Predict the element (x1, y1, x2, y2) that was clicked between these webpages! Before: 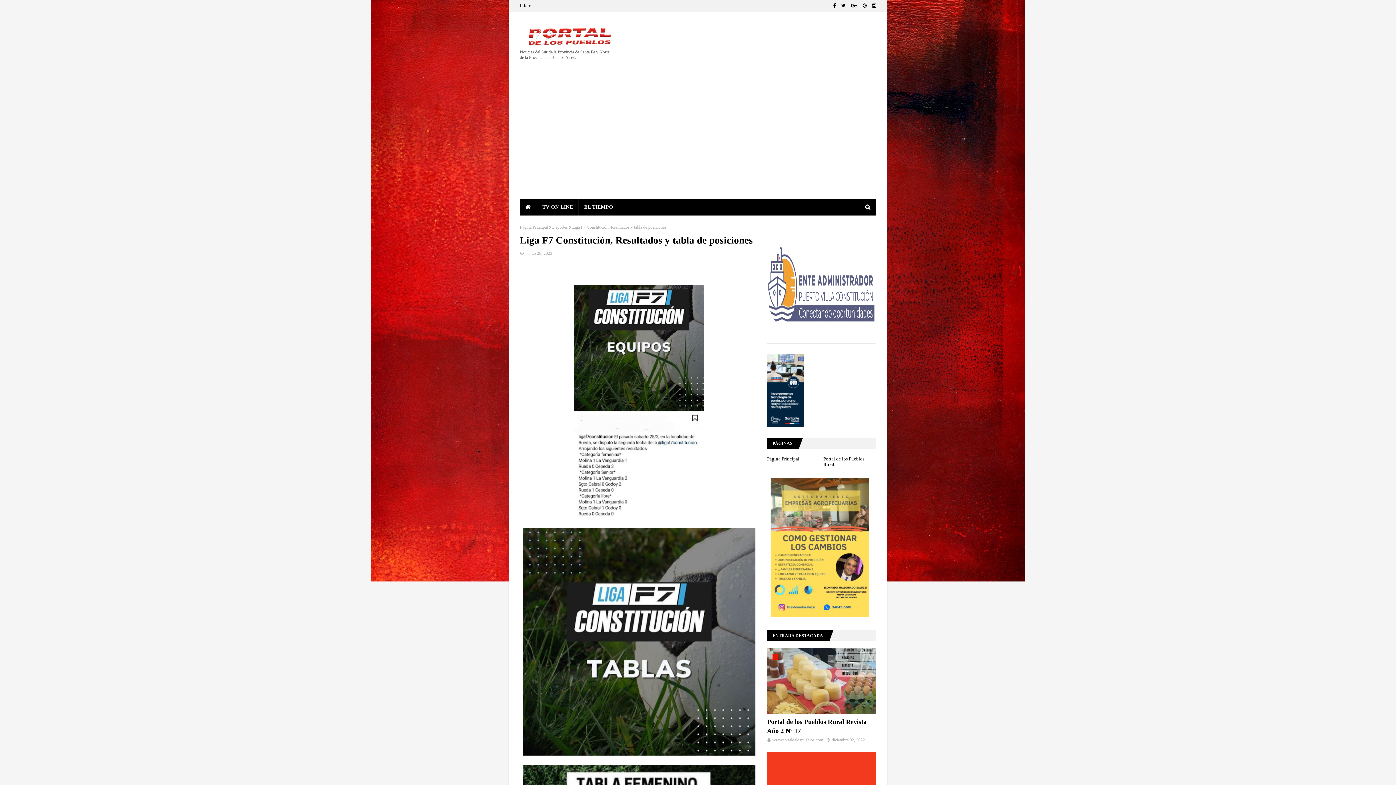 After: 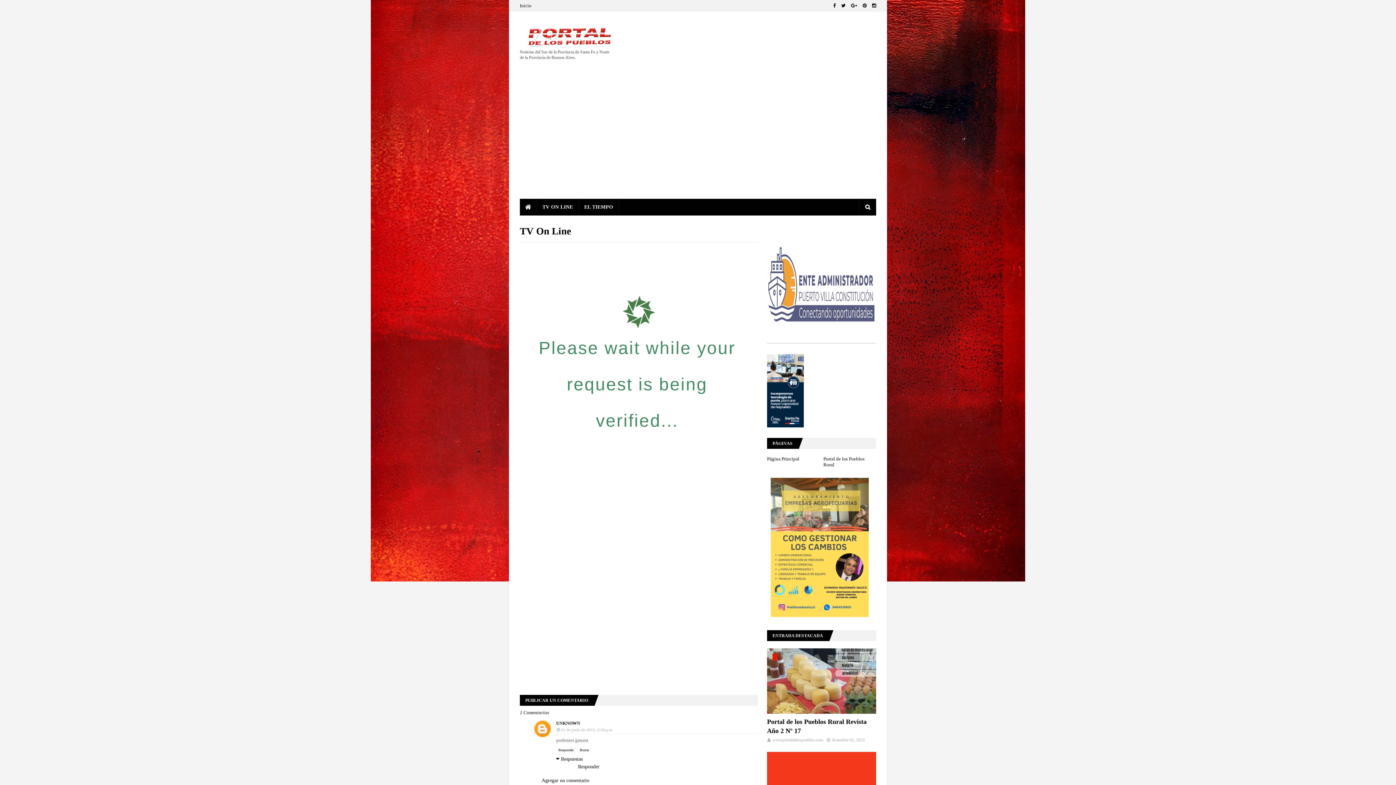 Action: label: TV ON LINE bbox: (537, 198, 578, 215)